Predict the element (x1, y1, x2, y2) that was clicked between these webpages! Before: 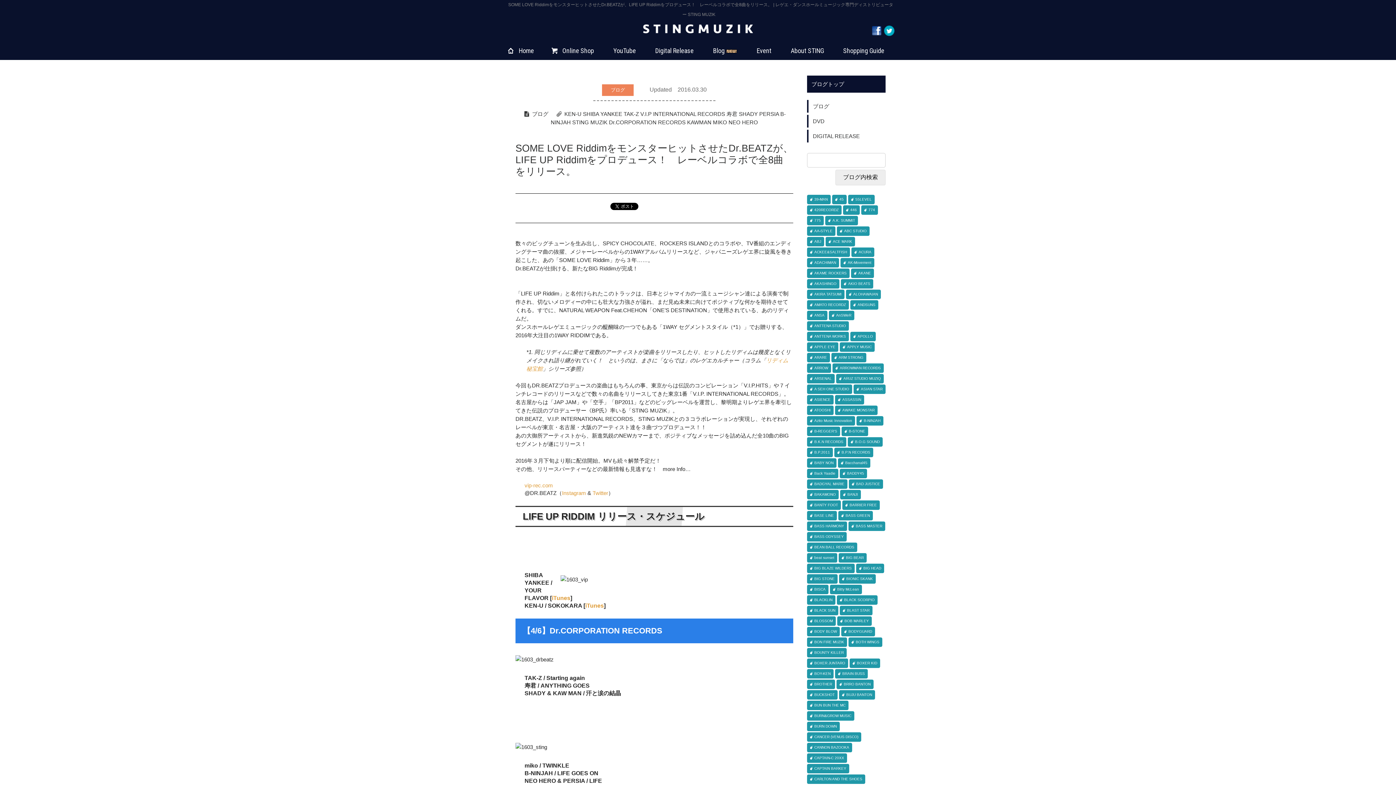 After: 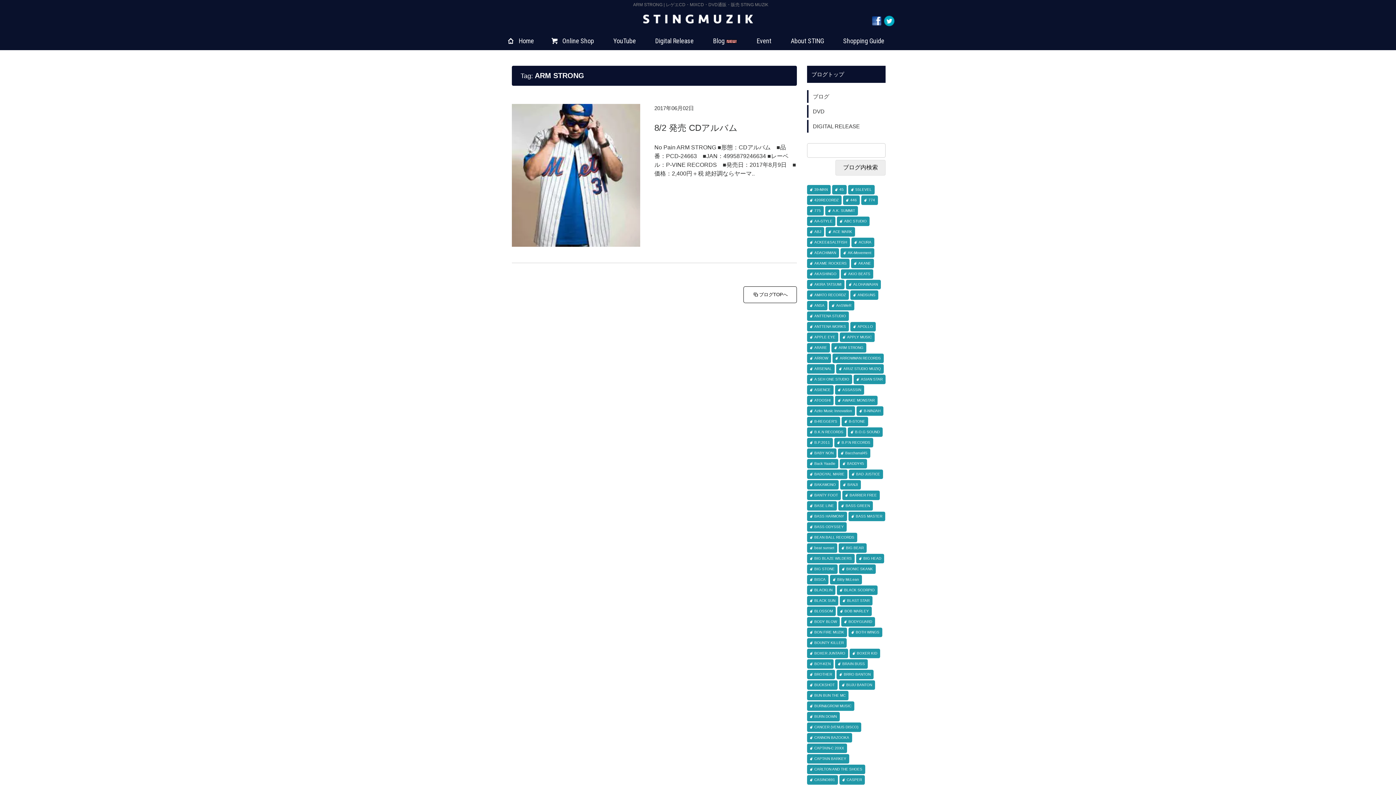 Action: label: ARM STRONG (1個の項目) bbox: (831, 353, 866, 362)